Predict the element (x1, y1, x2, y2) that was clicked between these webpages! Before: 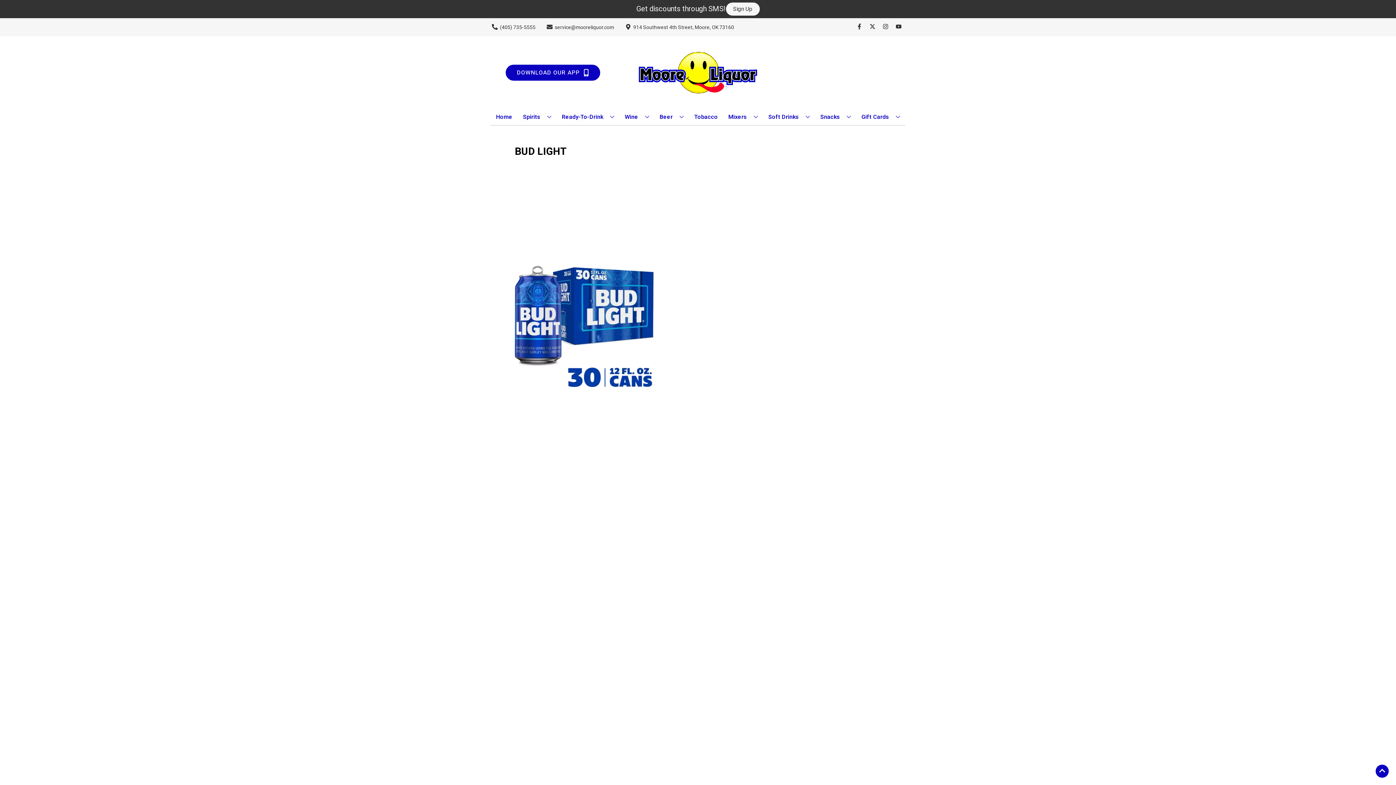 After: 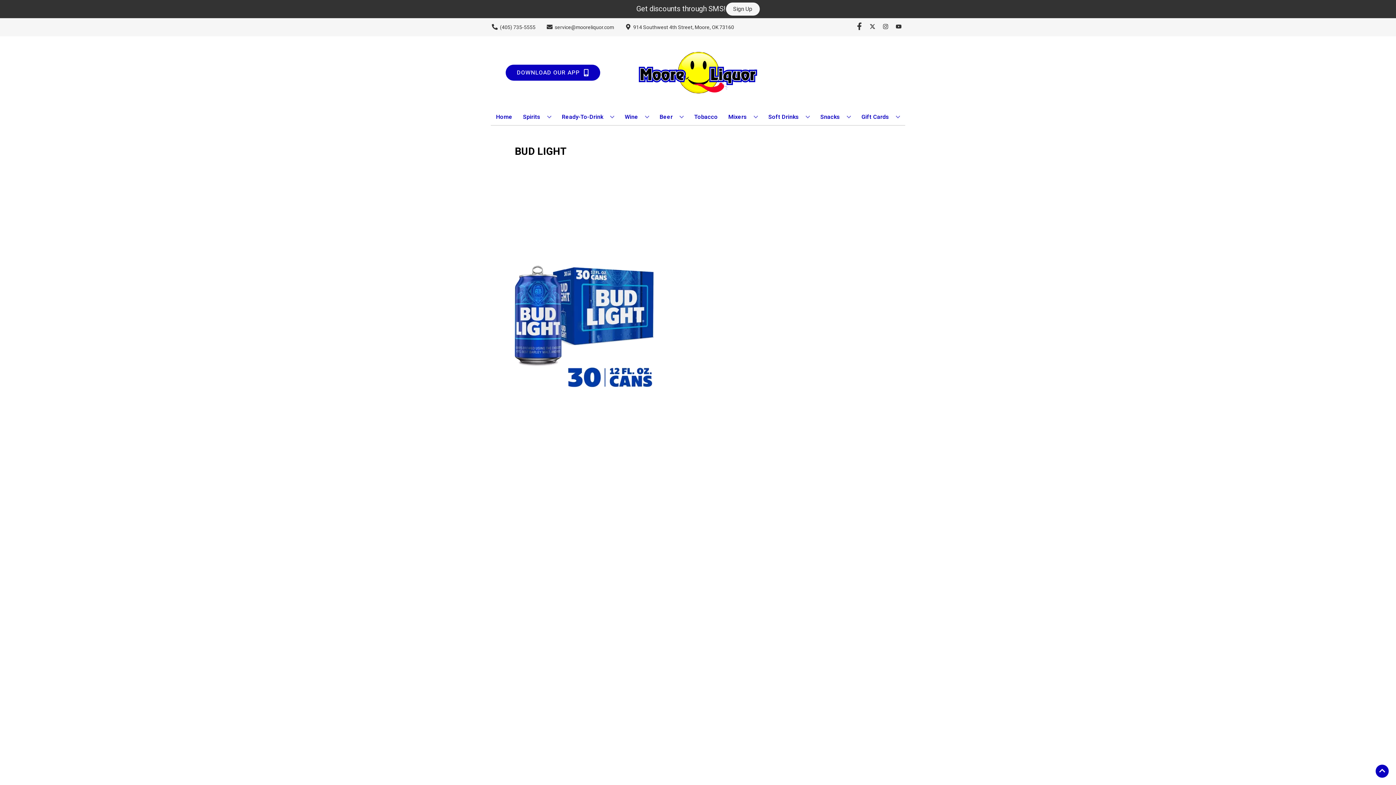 Action: bbox: (853, 23, 866, 30) label: Opens facebook in a new tab